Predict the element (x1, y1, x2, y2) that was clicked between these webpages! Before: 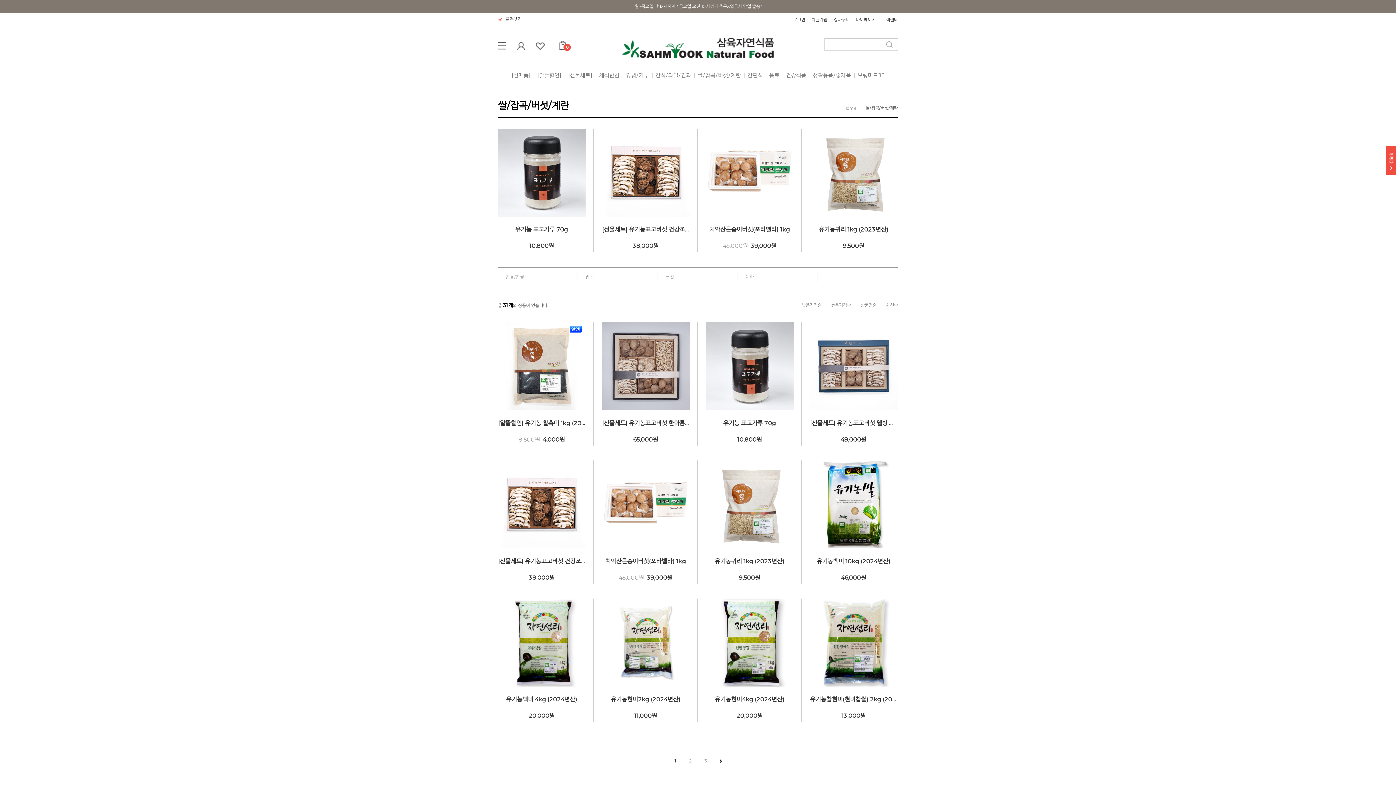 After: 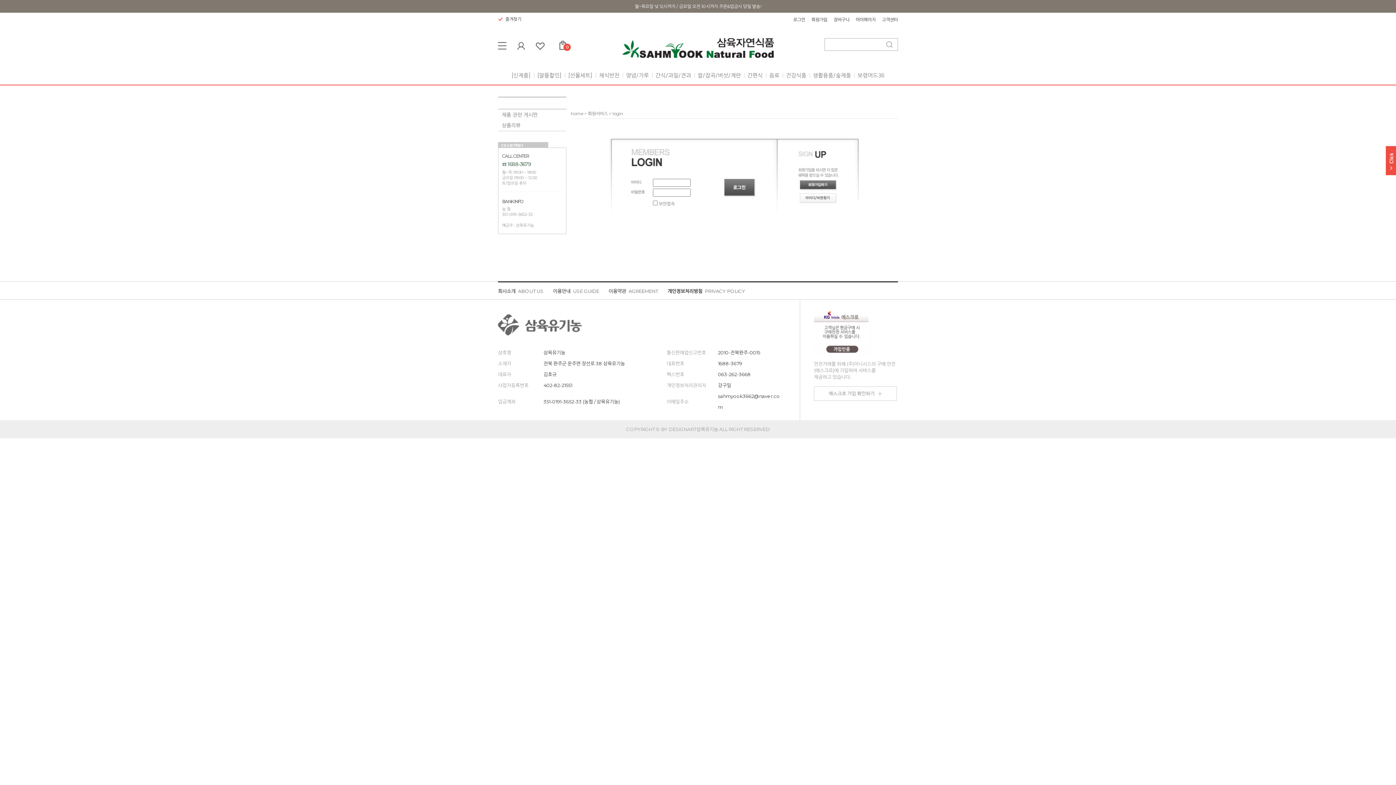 Action: label: 고객센터 bbox: (882, 16, 898, 22)